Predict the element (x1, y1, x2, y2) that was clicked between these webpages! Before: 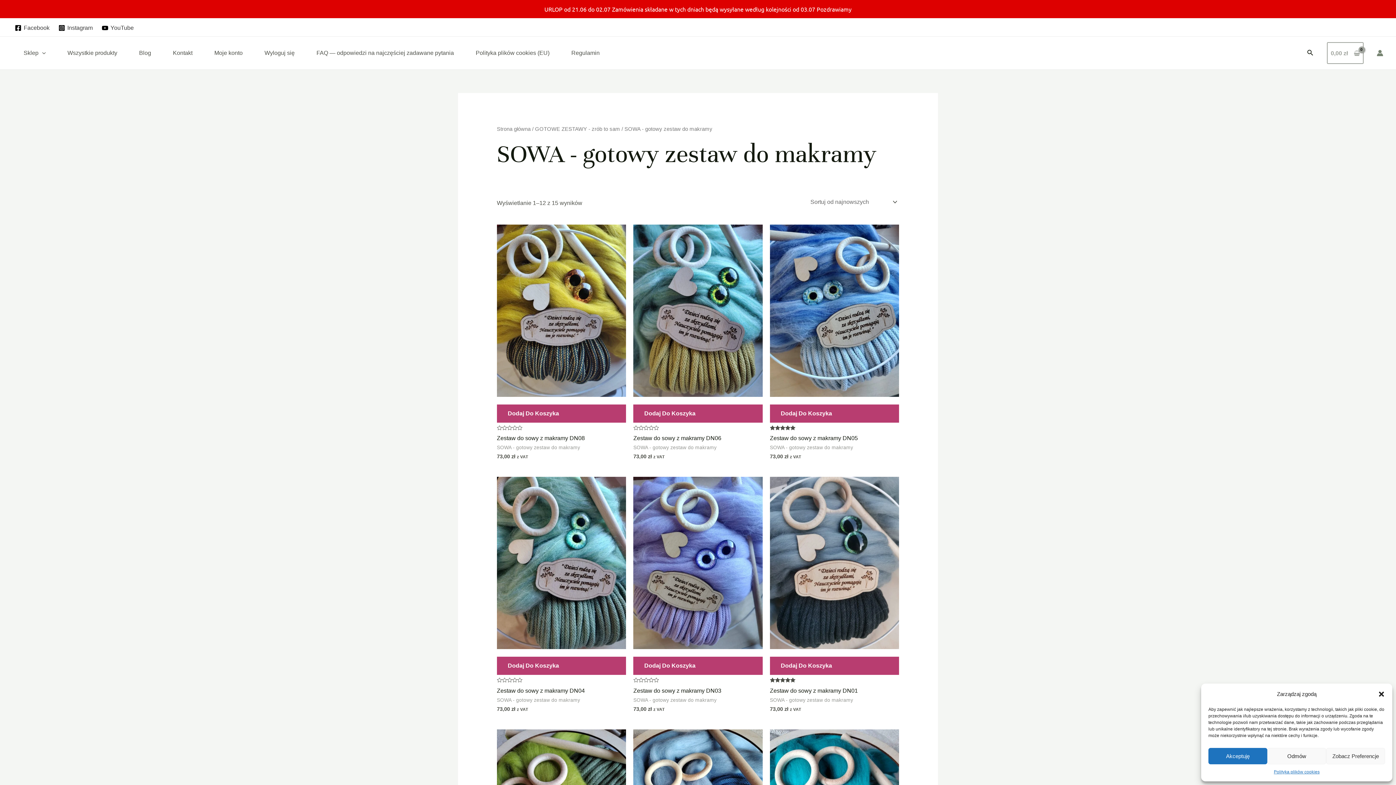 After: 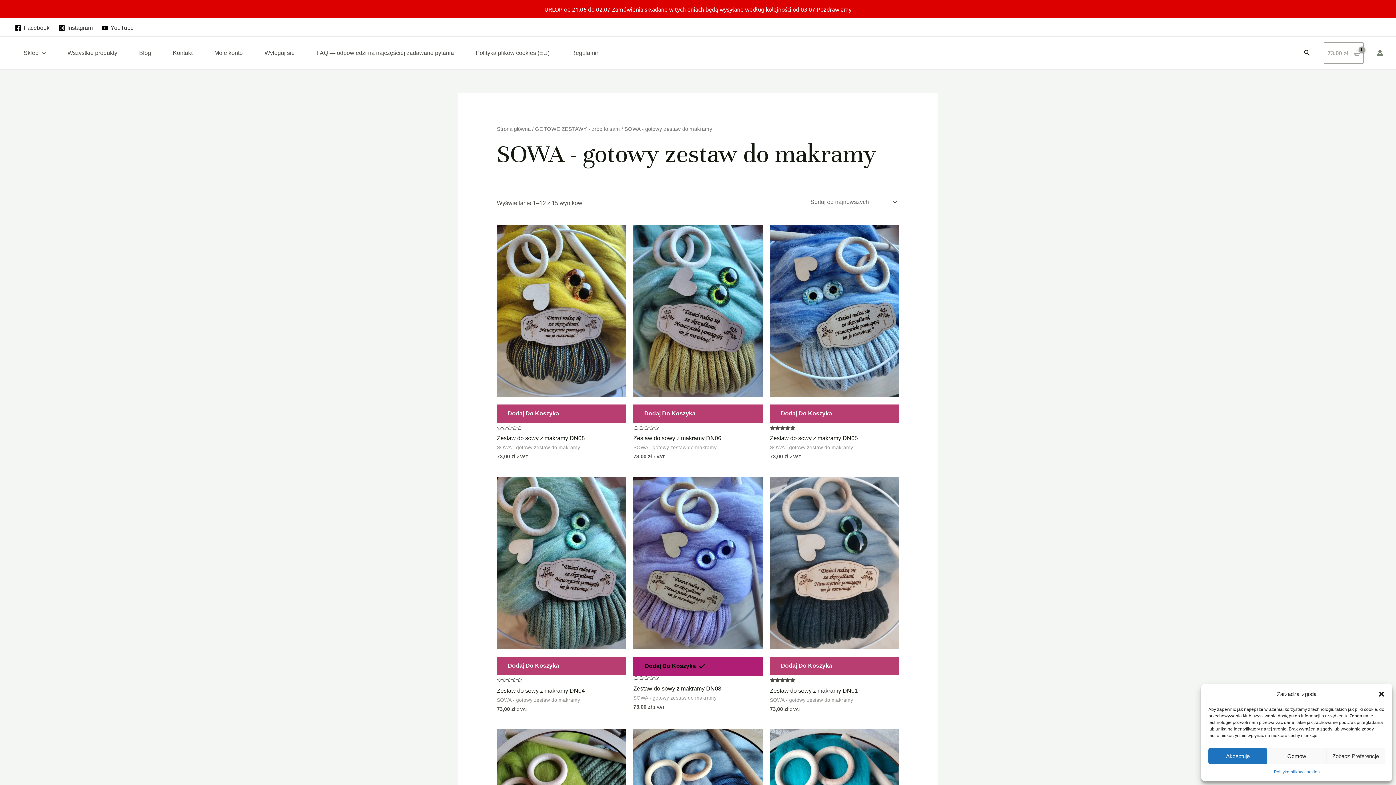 Action: label: Dodaj do koszyka: „Zestaw do sowy z makramy DN03” bbox: (633, 657, 762, 675)